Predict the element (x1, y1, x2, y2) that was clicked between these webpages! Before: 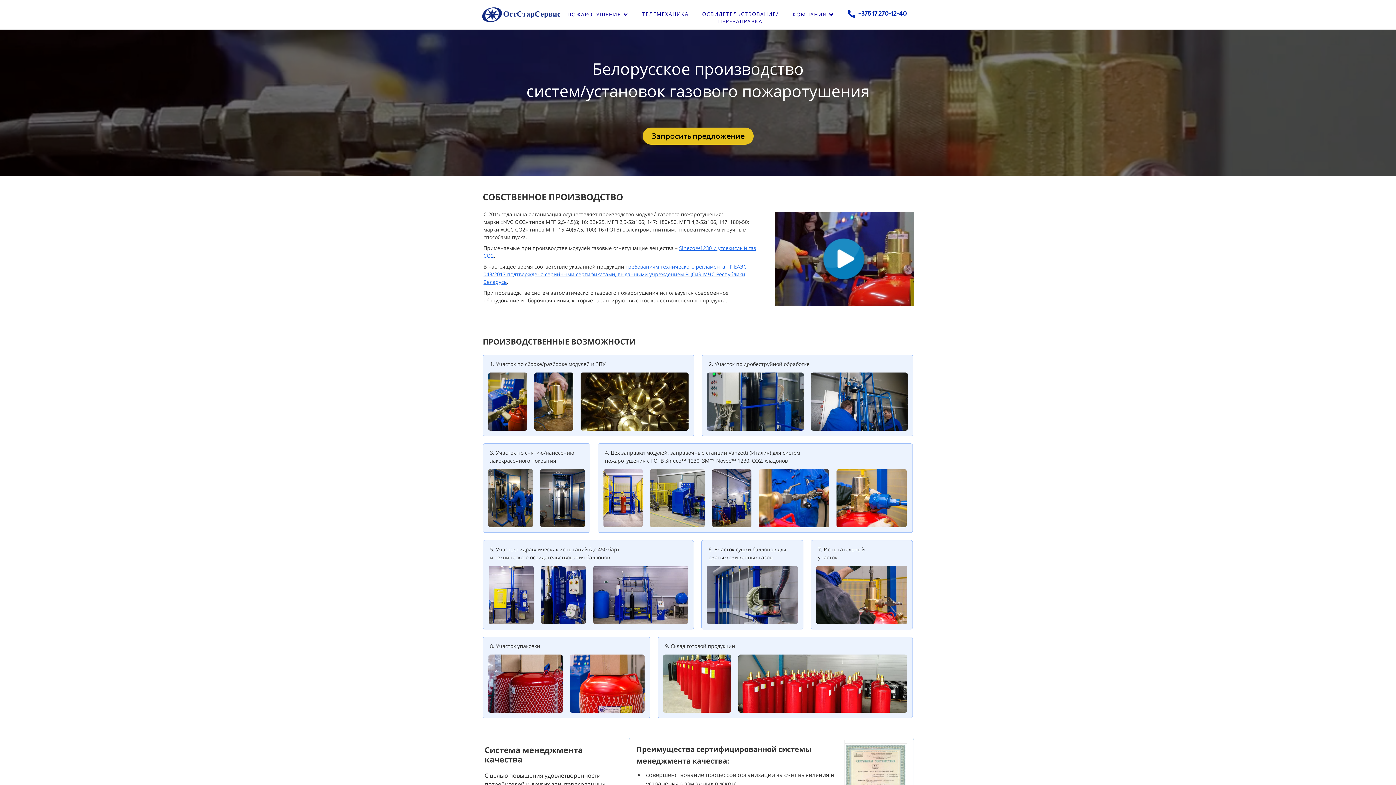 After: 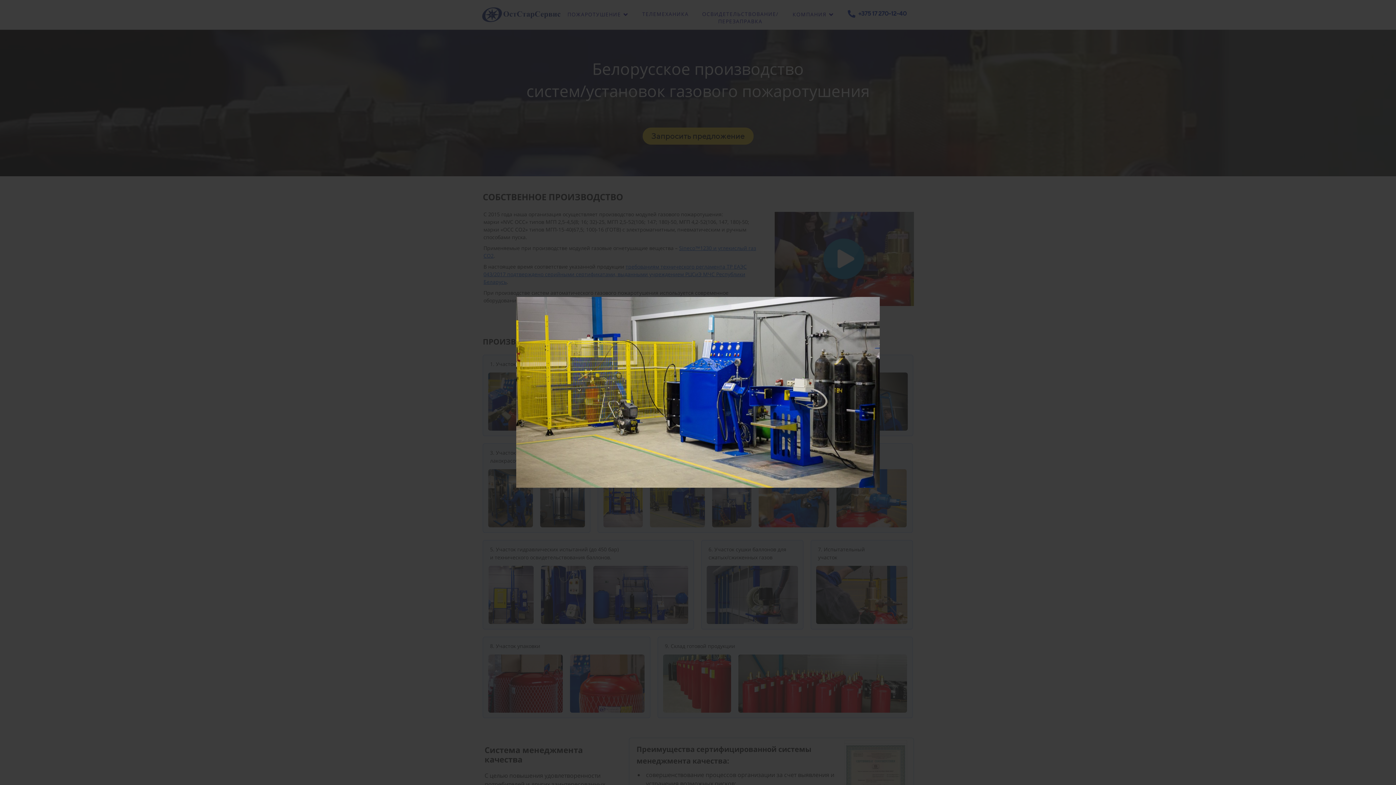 Action: bbox: (650, 469, 705, 527)